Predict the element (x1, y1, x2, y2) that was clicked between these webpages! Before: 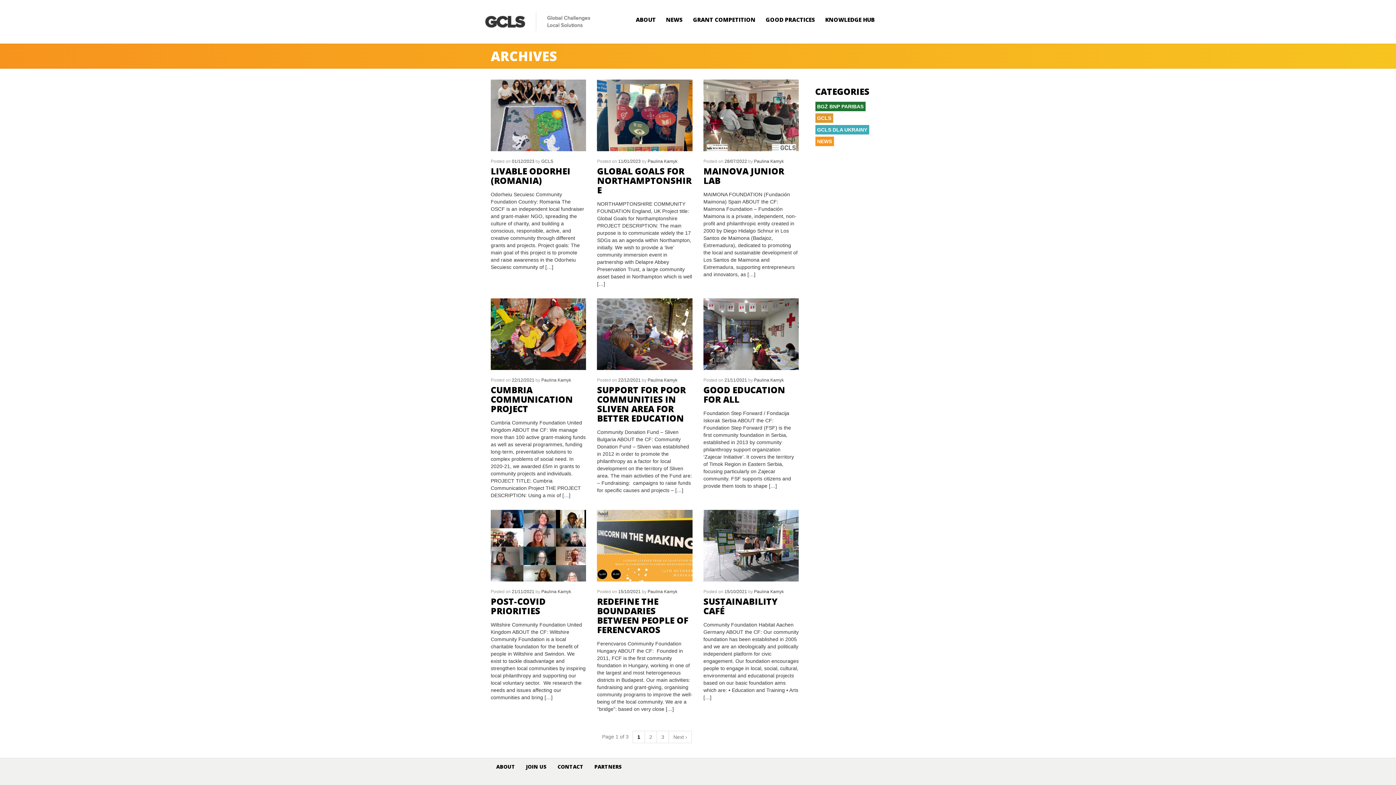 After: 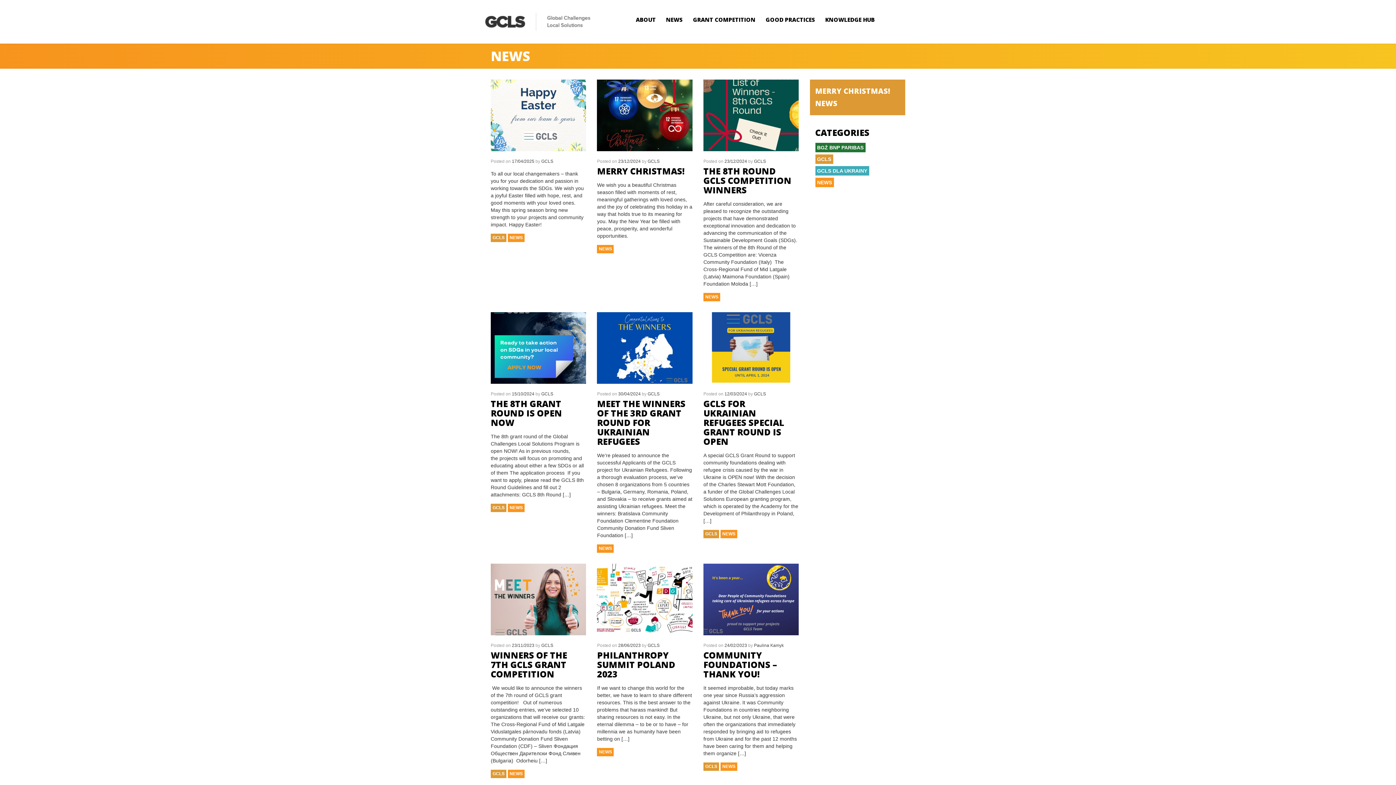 Action: bbox: (815, 136, 834, 146) label: NEWS